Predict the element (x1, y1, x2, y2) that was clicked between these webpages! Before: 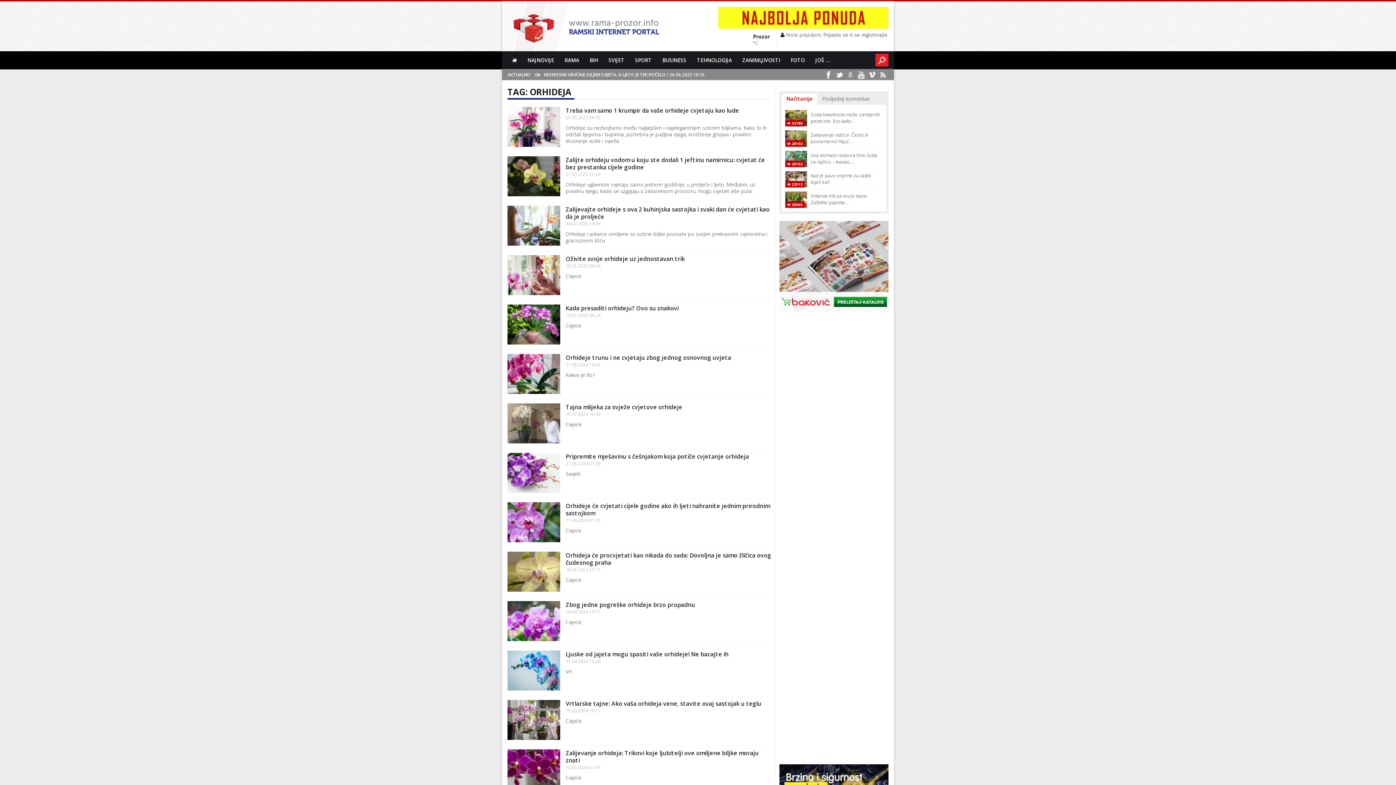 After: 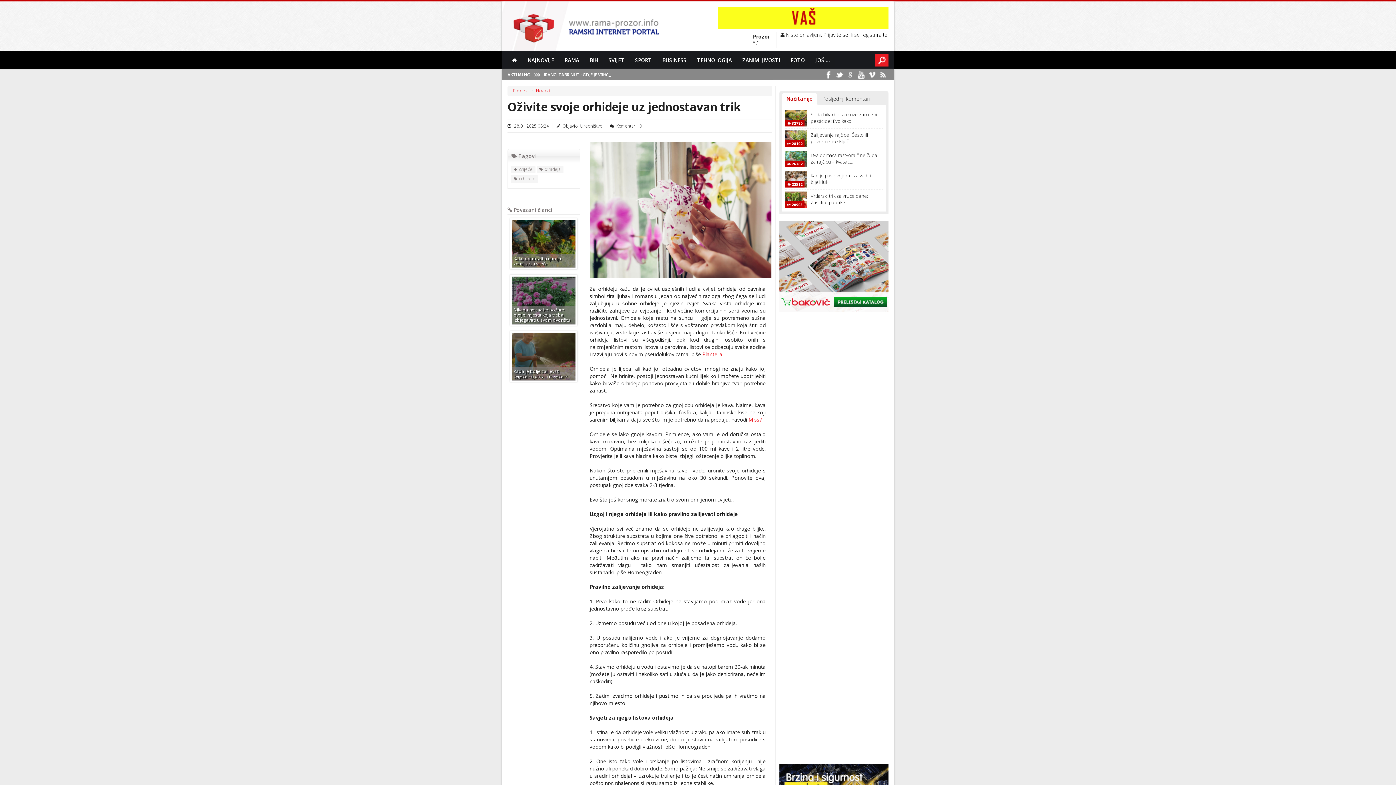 Action: bbox: (565, 254, 685, 262) label: Oživite svoje orhideje uz jednostavan trik